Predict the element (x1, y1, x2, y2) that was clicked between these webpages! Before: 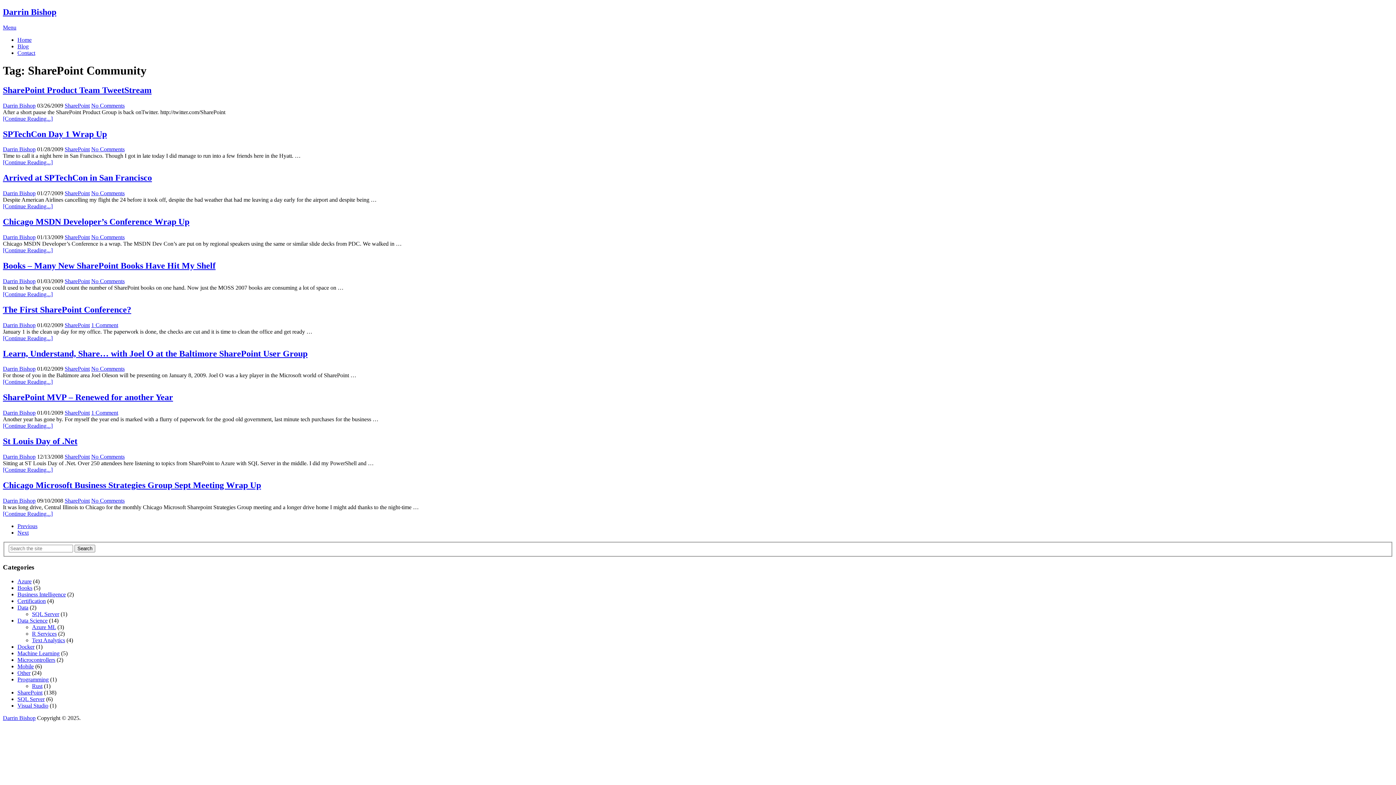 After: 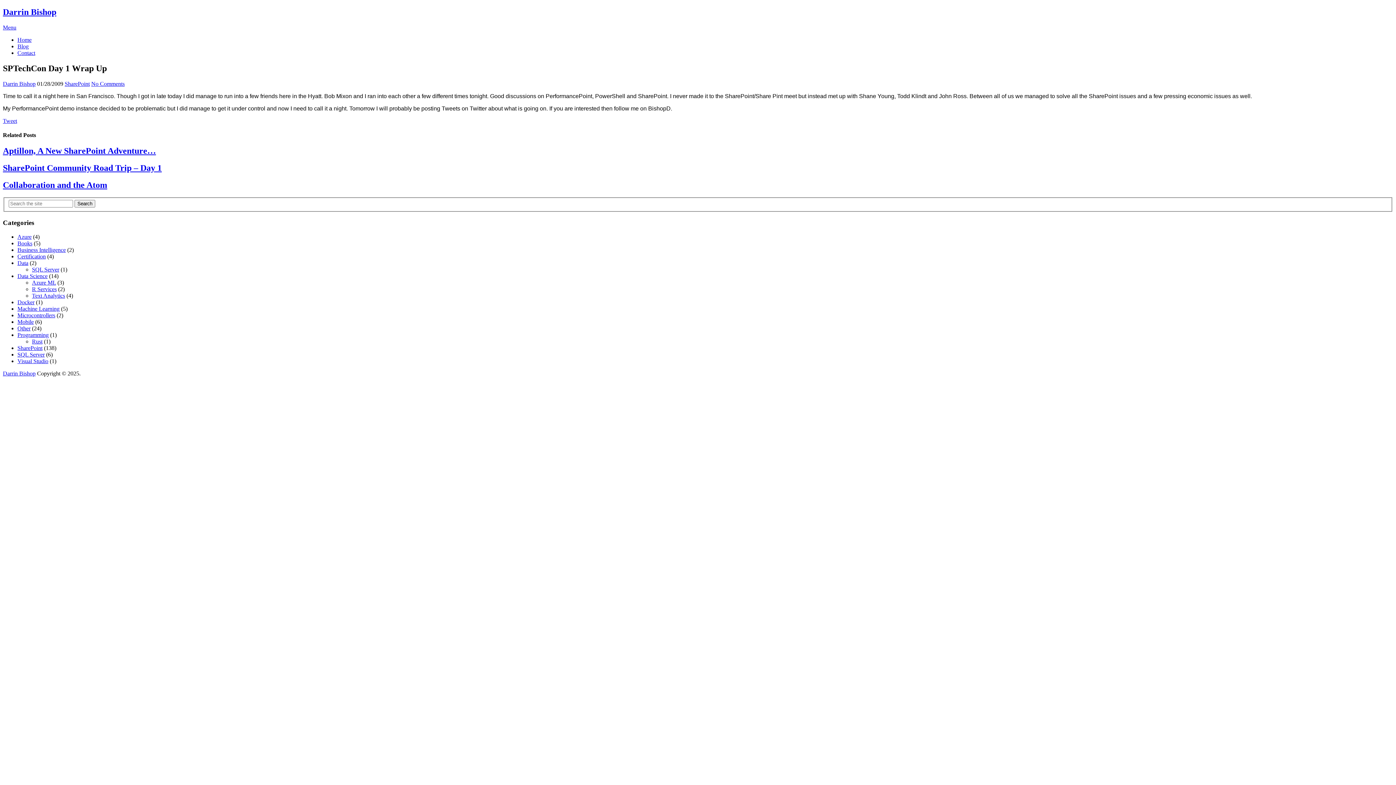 Action: bbox: (2, 129, 106, 138) label: SPTechCon Day 1 Wrap Up